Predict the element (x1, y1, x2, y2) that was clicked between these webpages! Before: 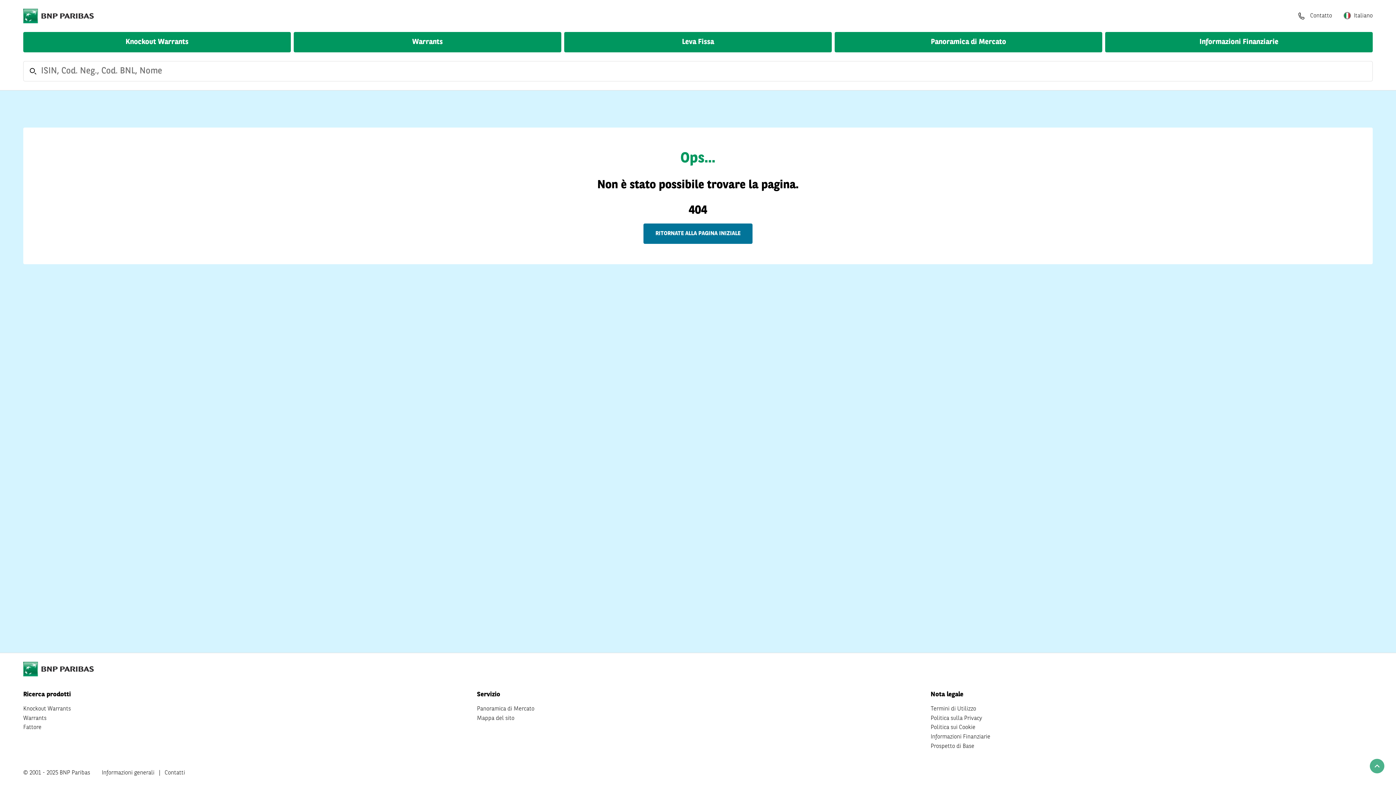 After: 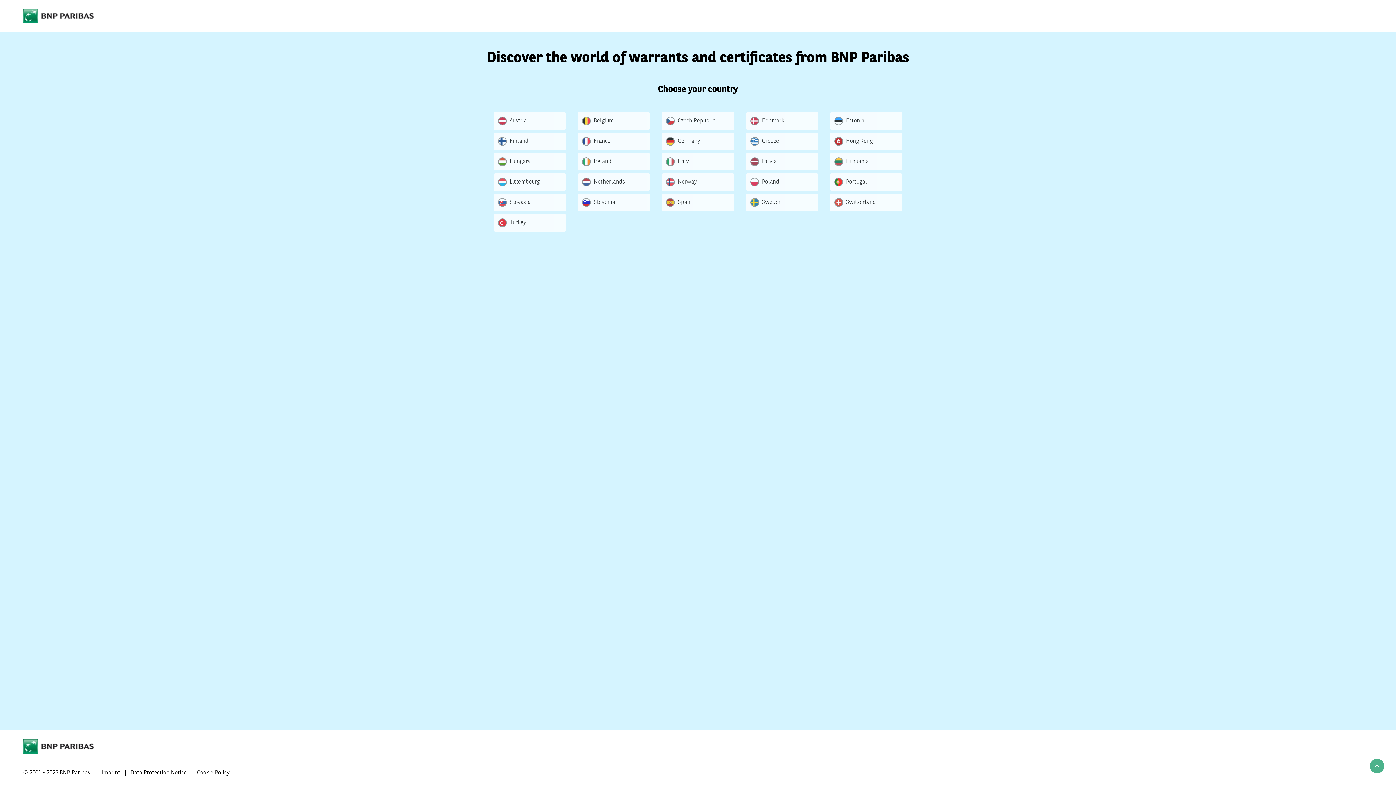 Action: label: Politica sui Cookie bbox: (930, 723, 975, 732)